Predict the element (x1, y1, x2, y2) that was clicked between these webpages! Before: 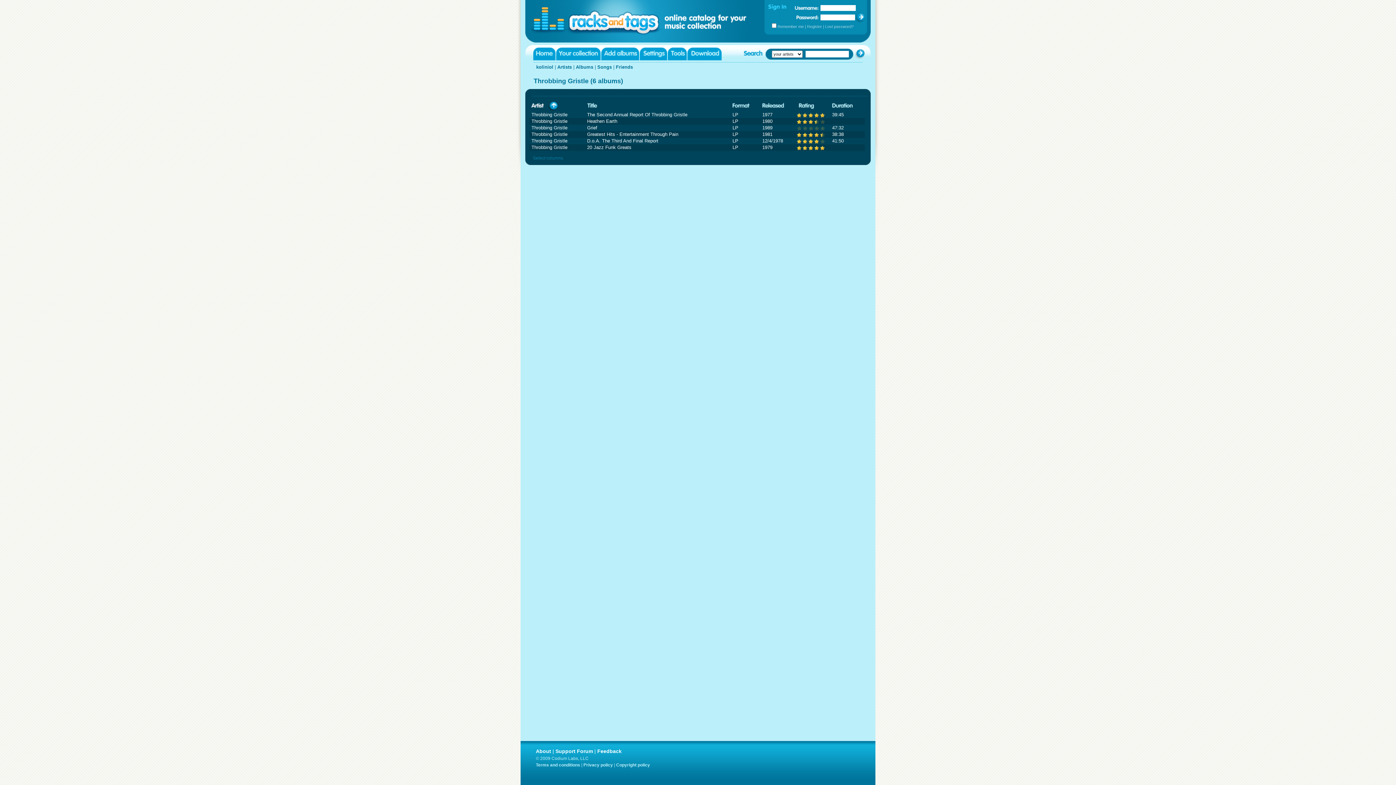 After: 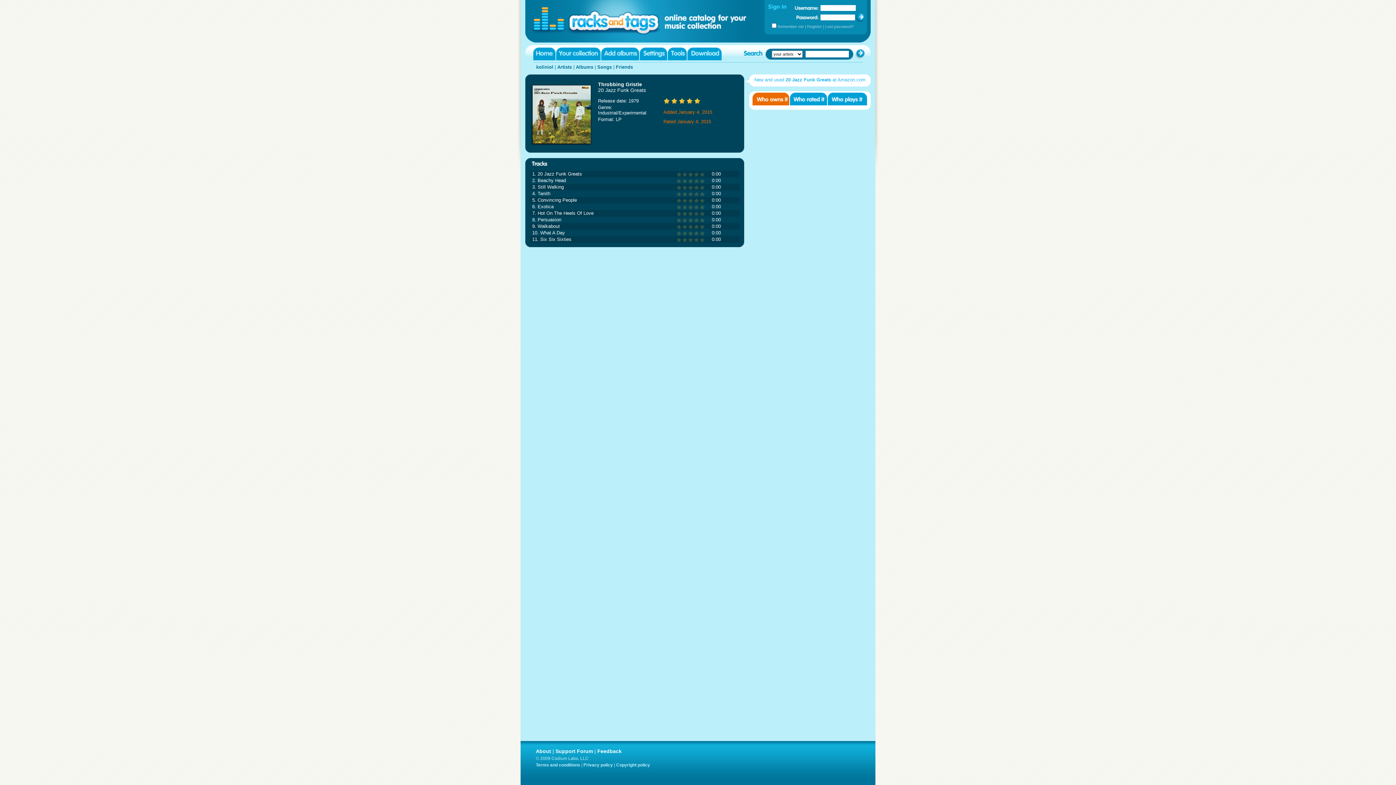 Action: bbox: (587, 144, 631, 150) label: 20 Jazz Funk Greats